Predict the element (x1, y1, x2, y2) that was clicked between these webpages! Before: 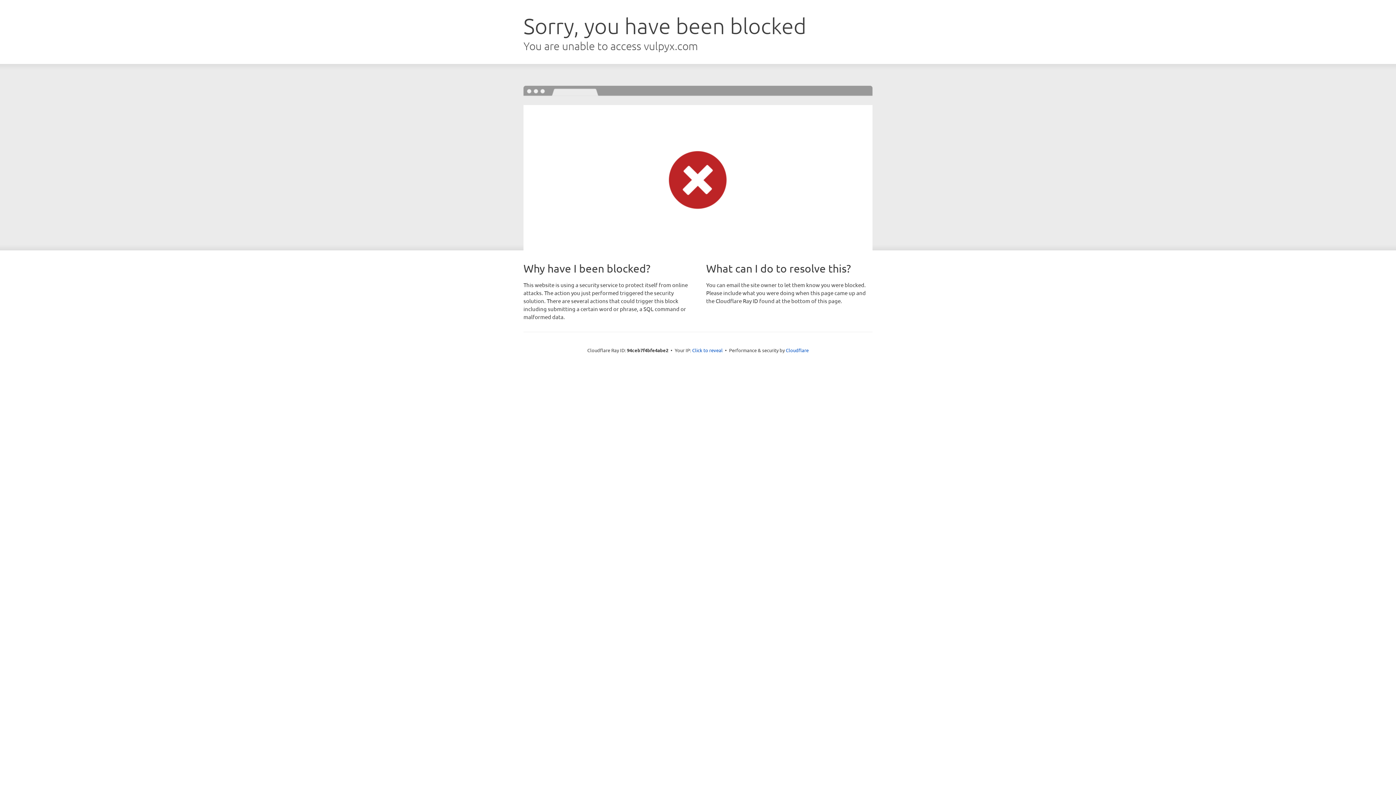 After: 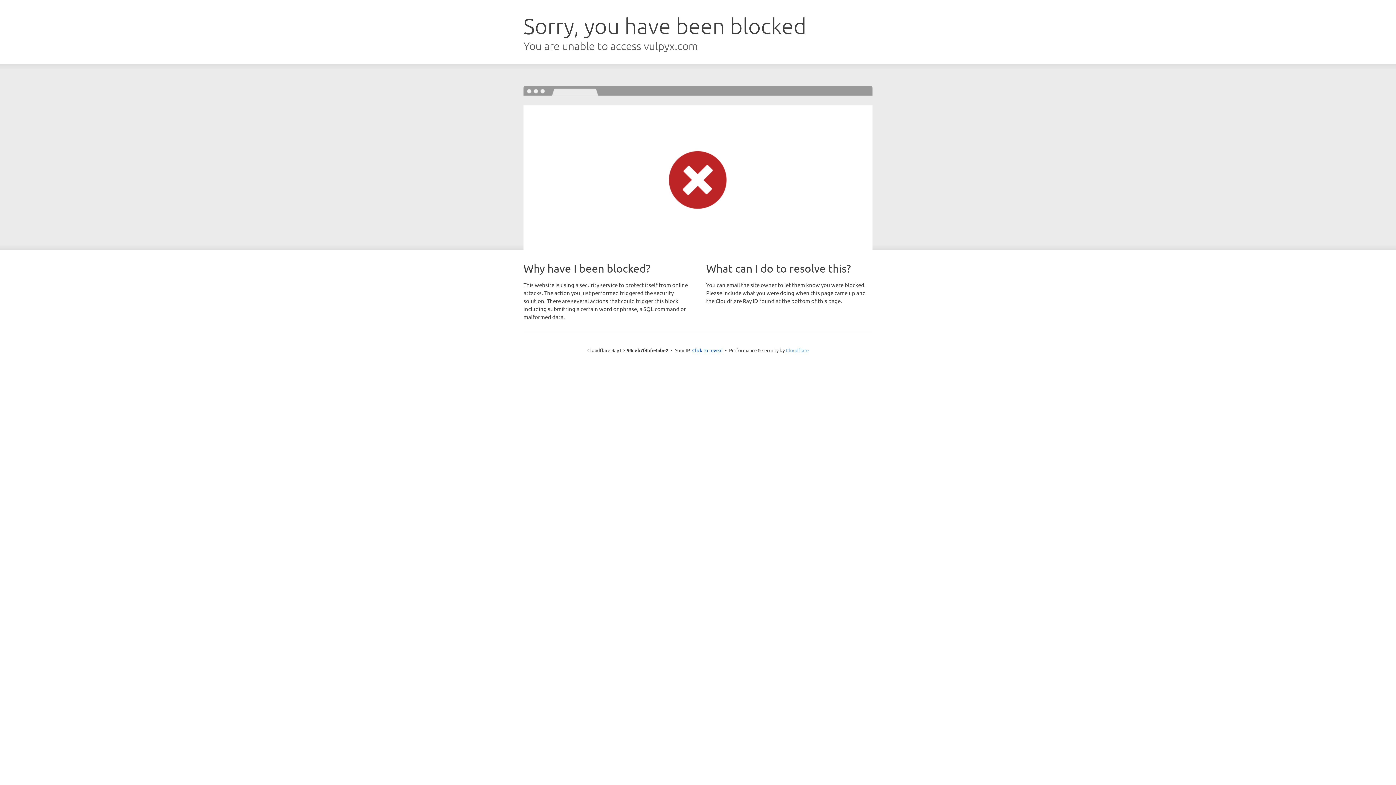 Action: label: Cloudflare bbox: (786, 347, 808, 353)